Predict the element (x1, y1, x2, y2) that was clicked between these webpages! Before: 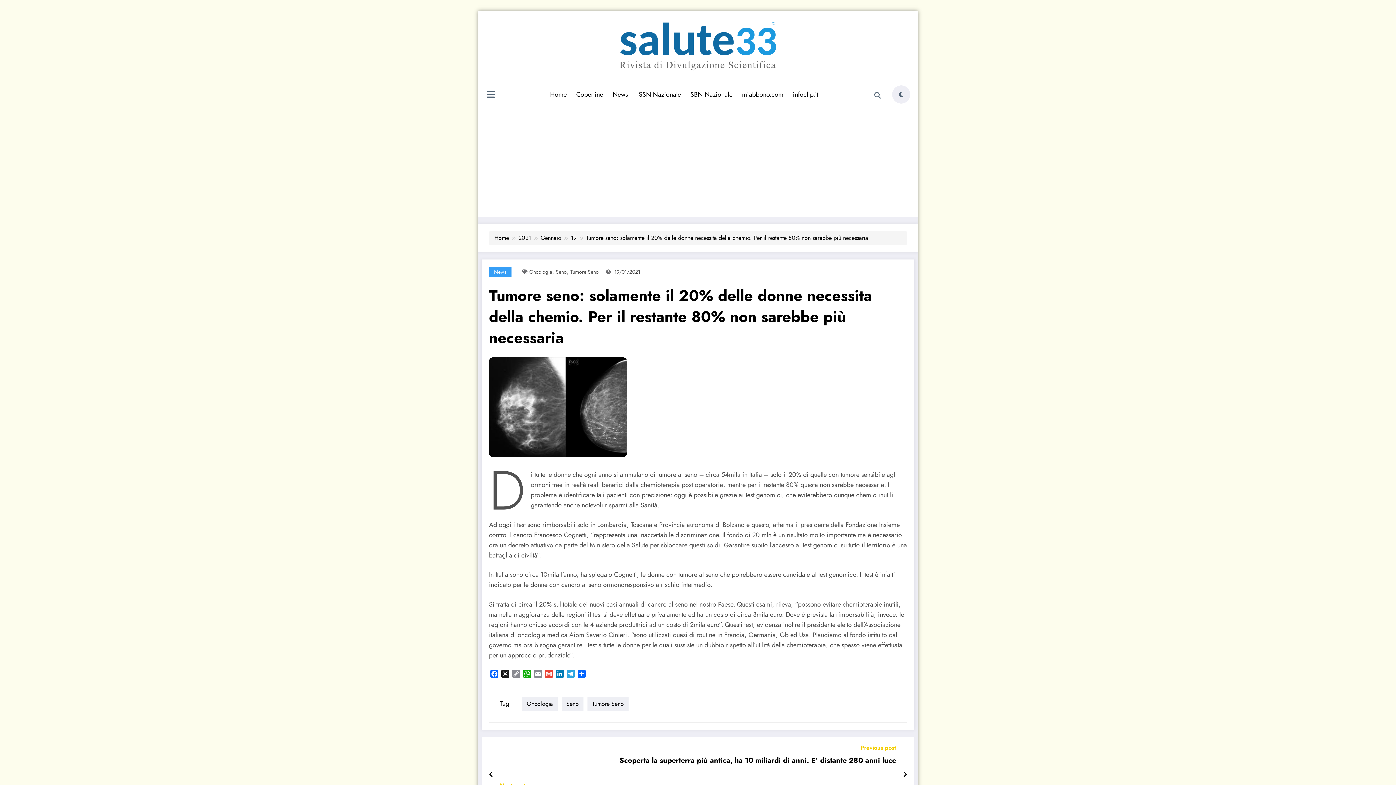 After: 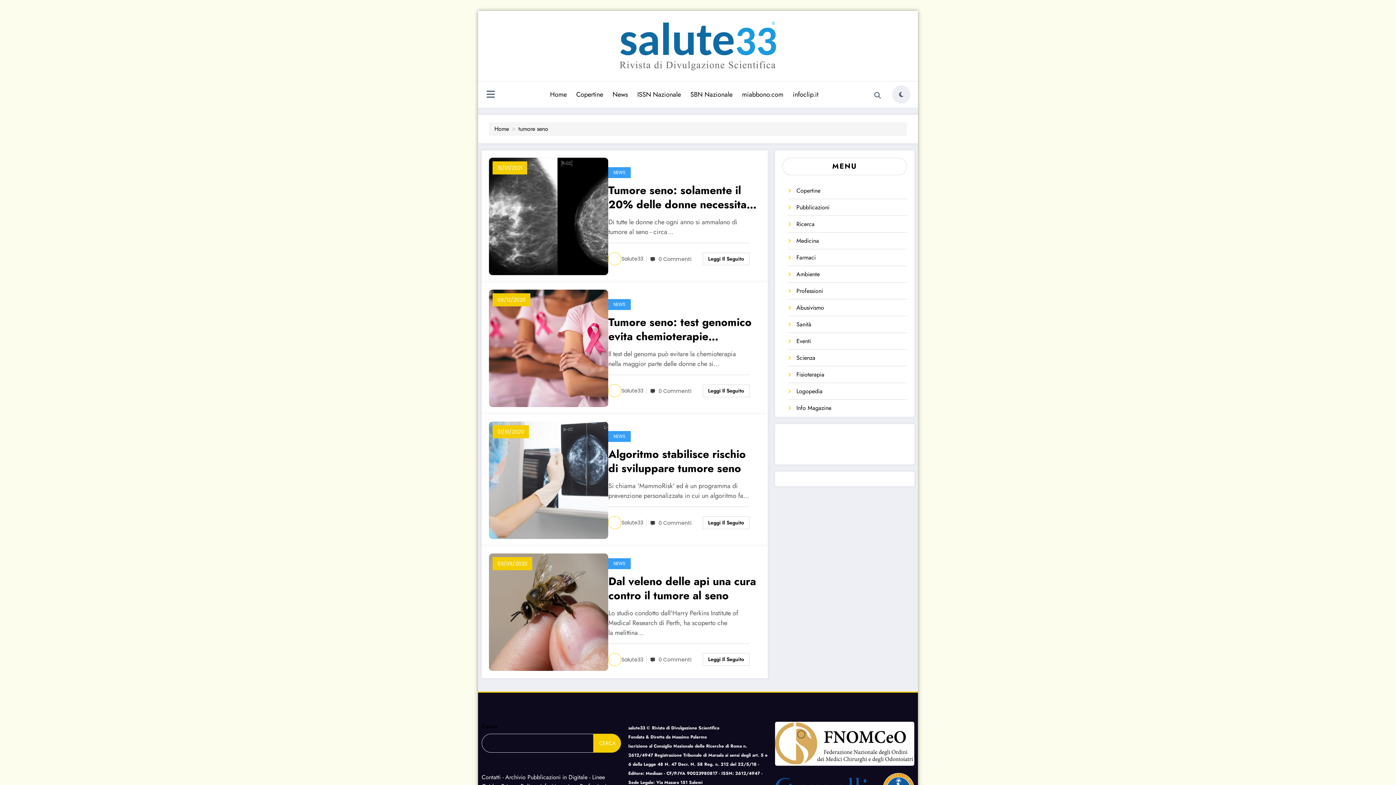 Action: label: Tumore Seno bbox: (587, 697, 628, 711)